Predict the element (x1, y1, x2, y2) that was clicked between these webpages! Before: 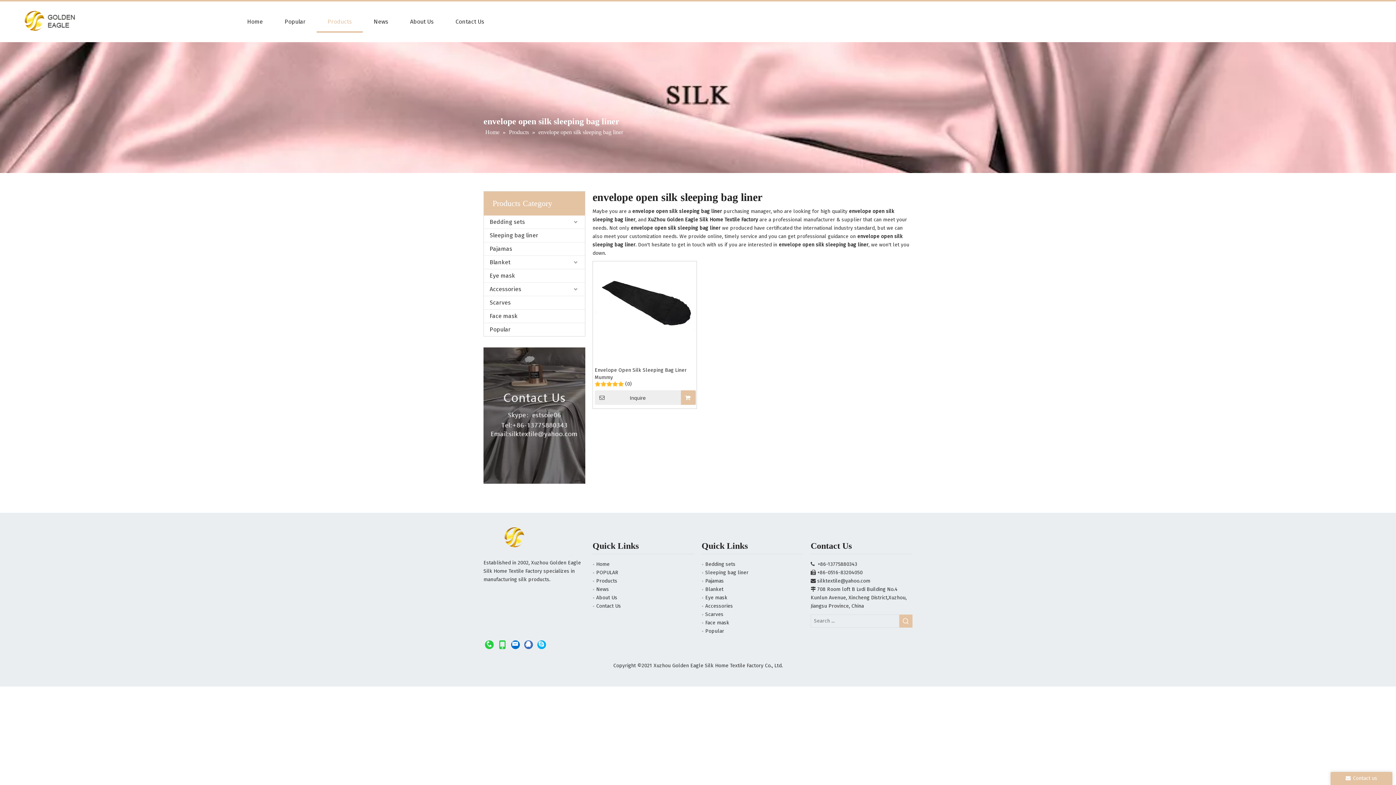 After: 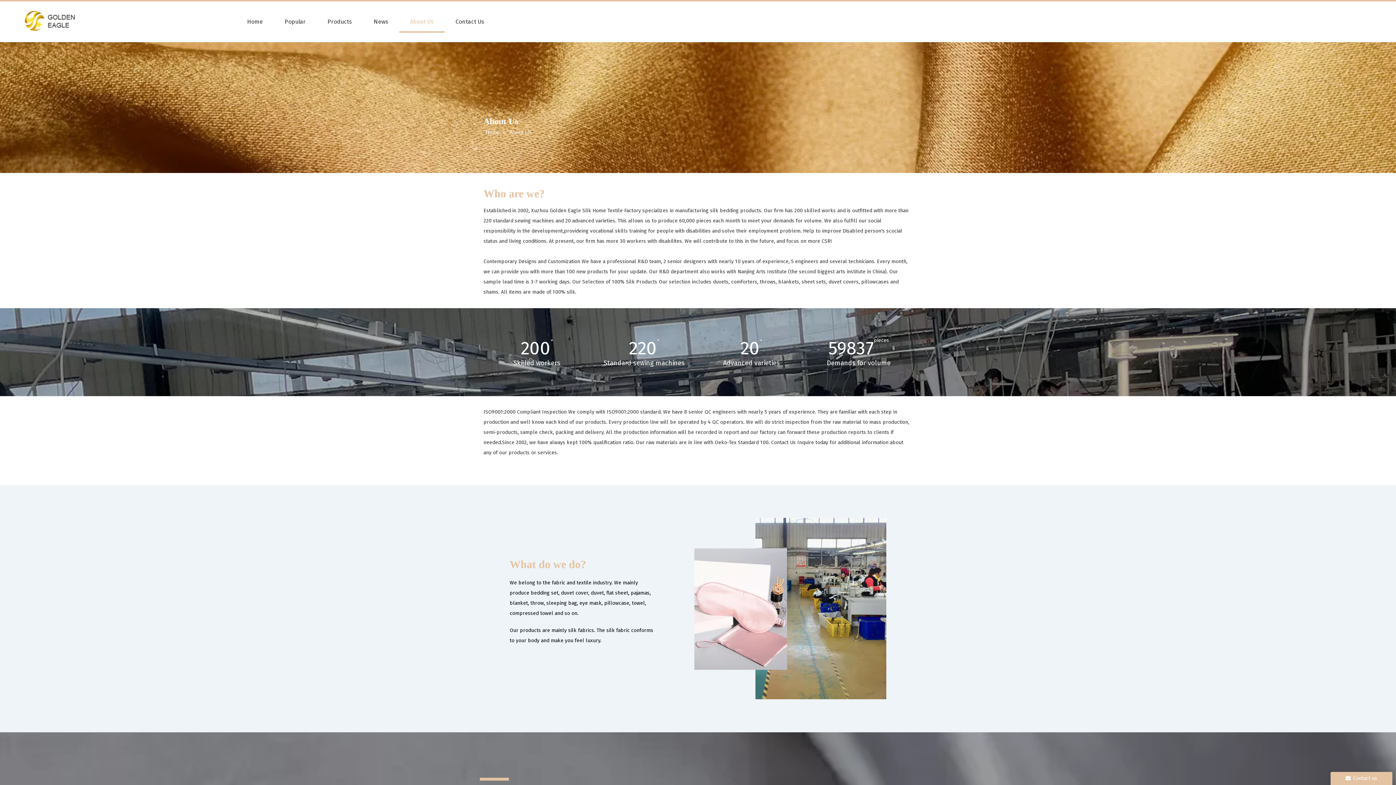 Action: bbox: (596, 594, 617, 601) label: About Us